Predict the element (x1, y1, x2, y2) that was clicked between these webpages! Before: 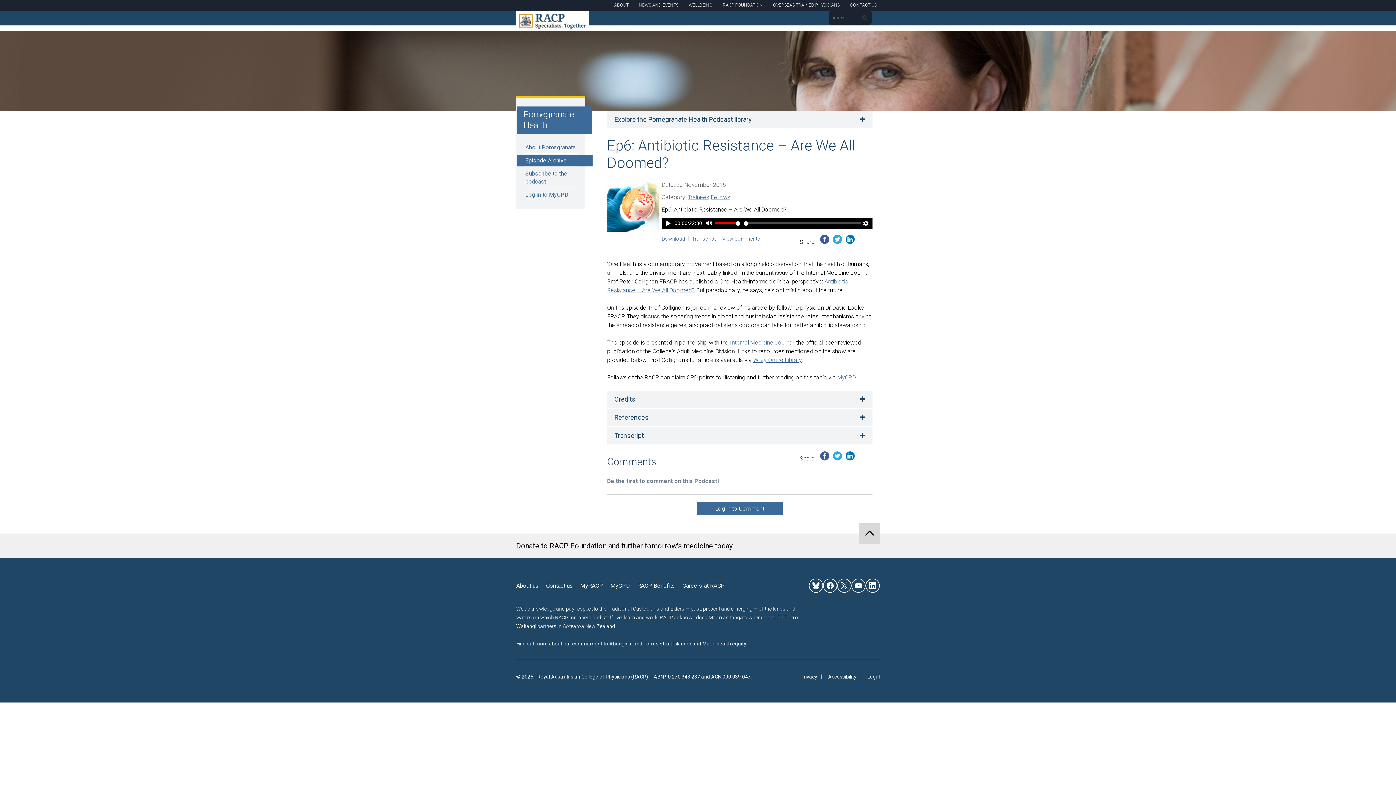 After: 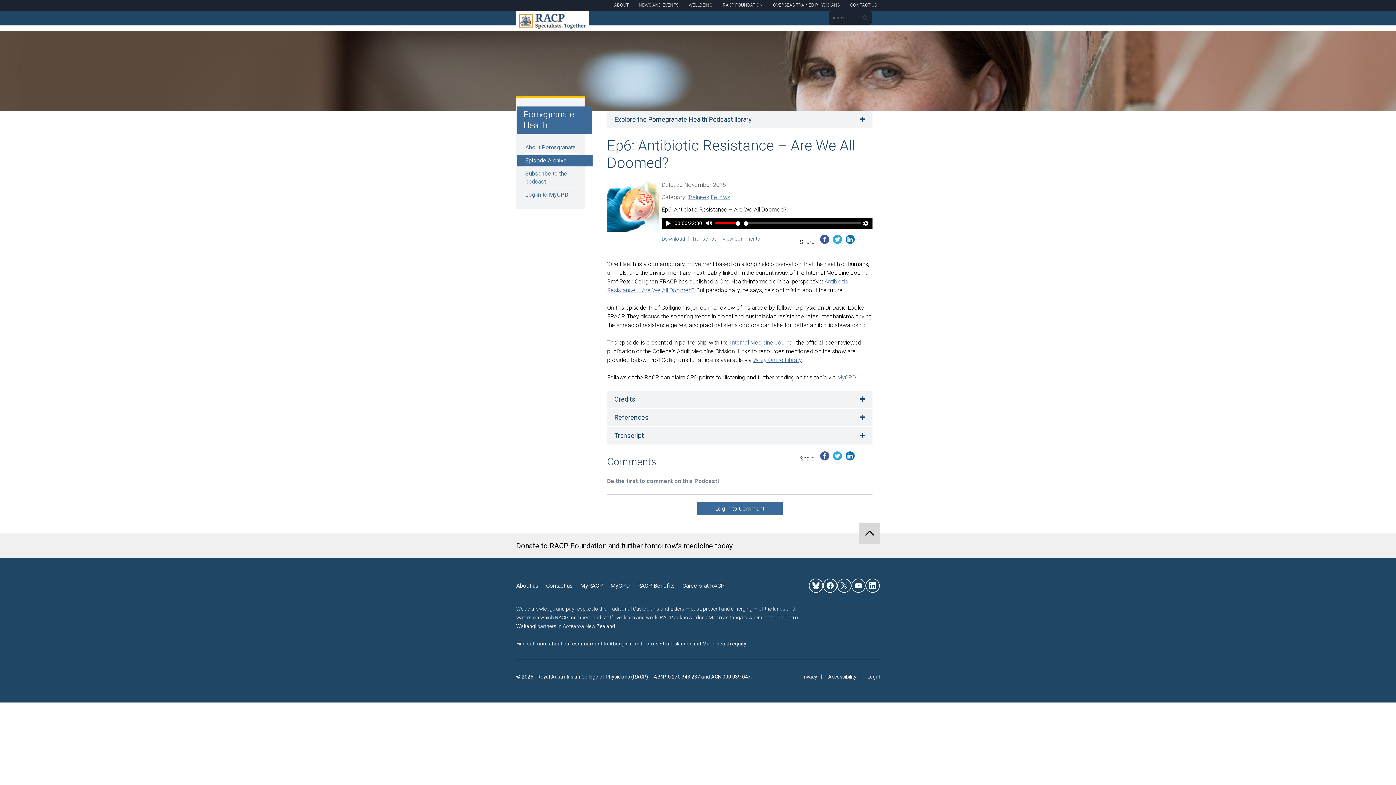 Action: bbox: (823, 578, 837, 593)